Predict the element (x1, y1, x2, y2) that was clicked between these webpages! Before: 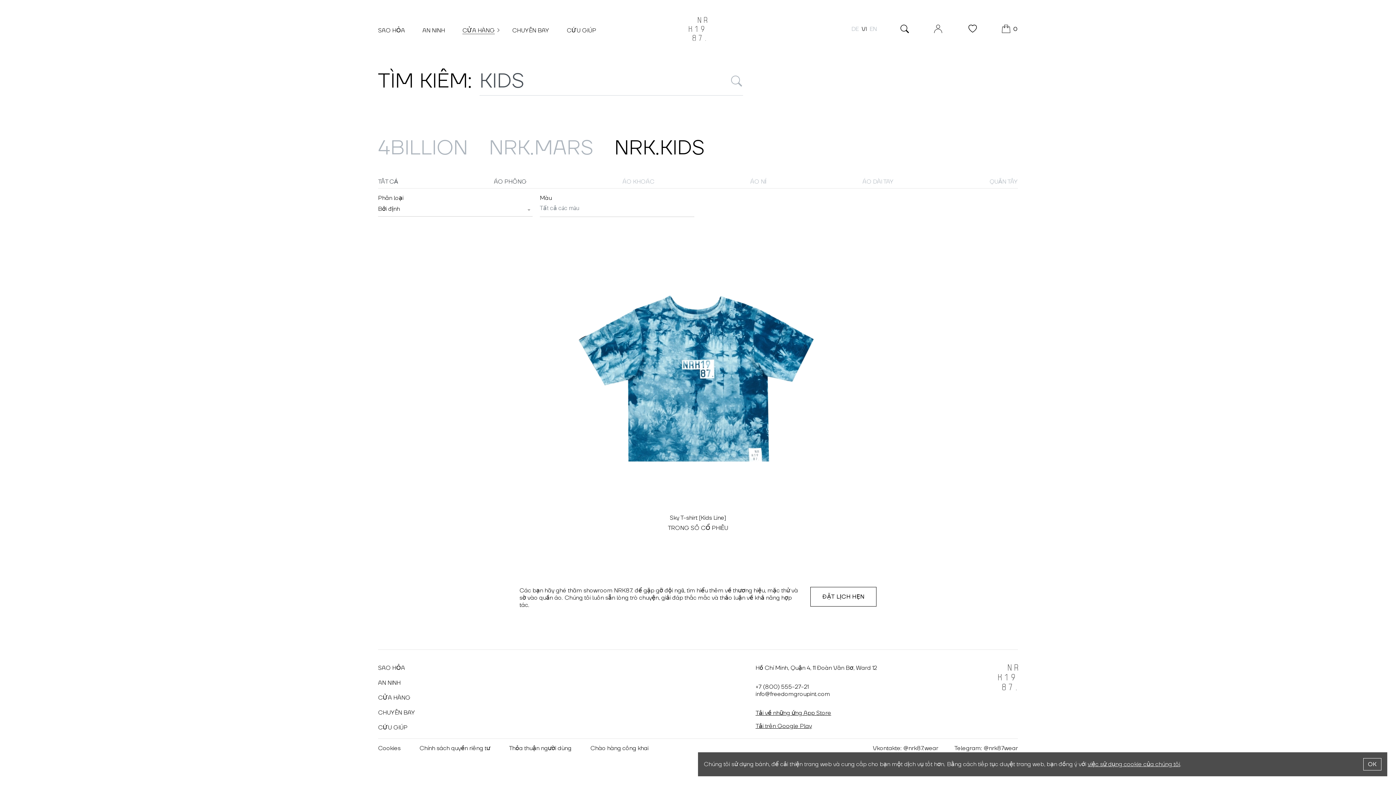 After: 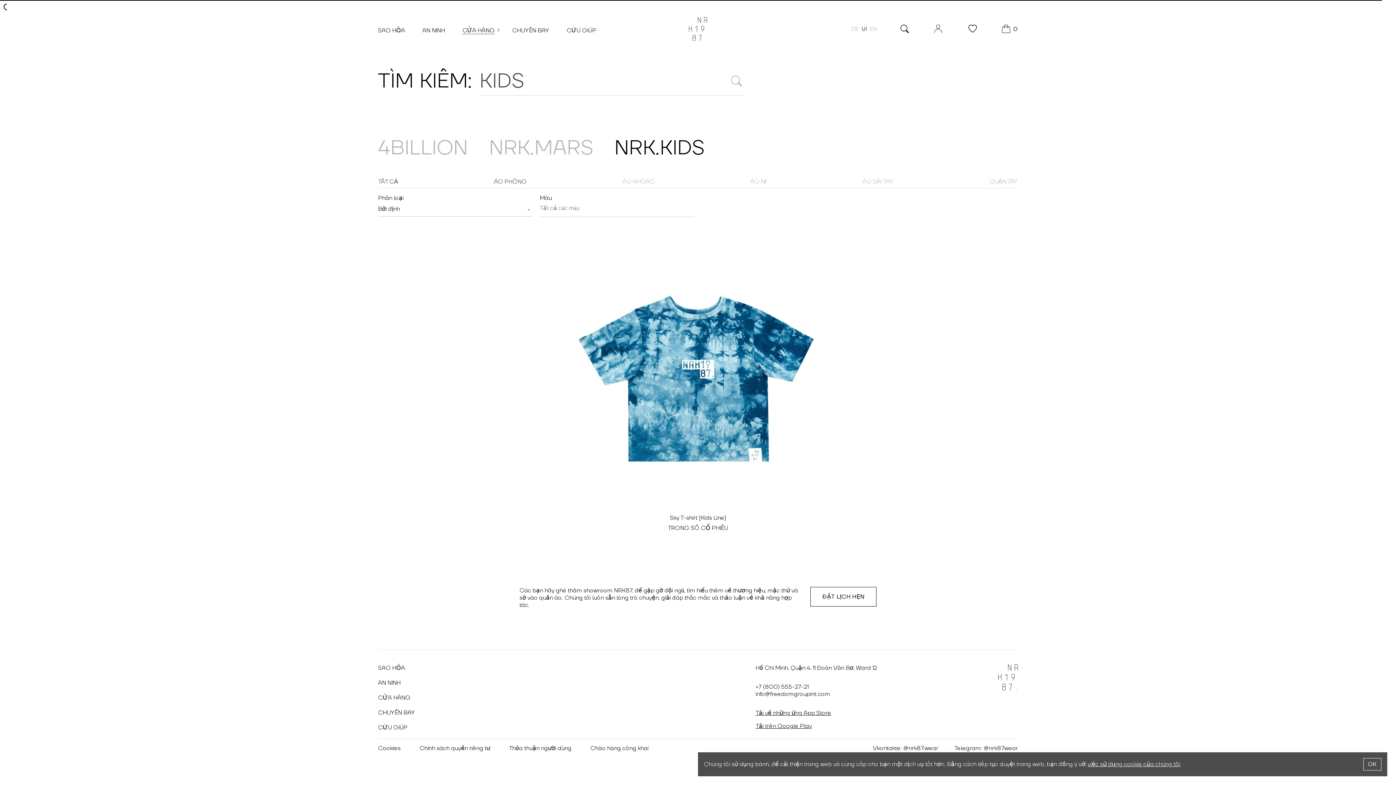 Action: label: info@freedomgroupint.com bbox: (755, 691, 830, 698)